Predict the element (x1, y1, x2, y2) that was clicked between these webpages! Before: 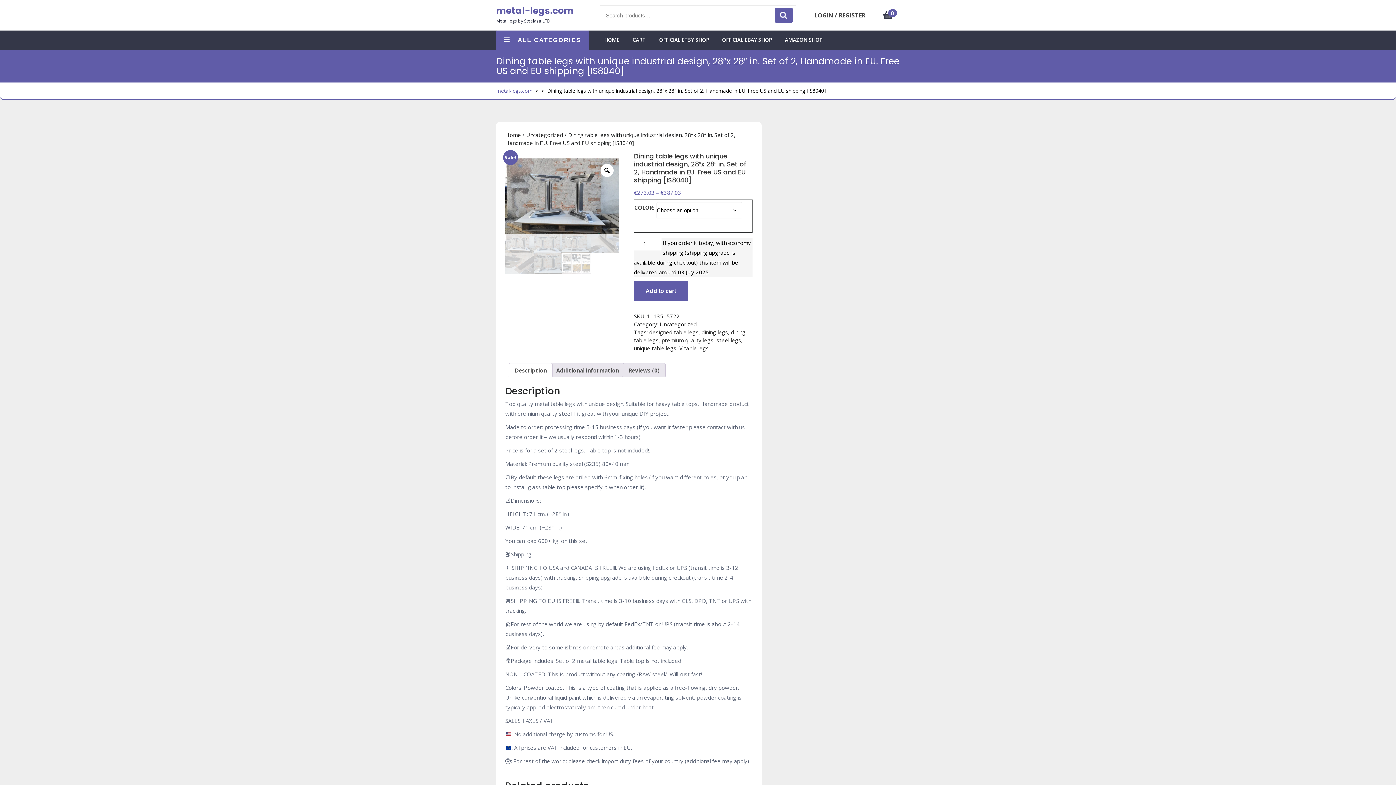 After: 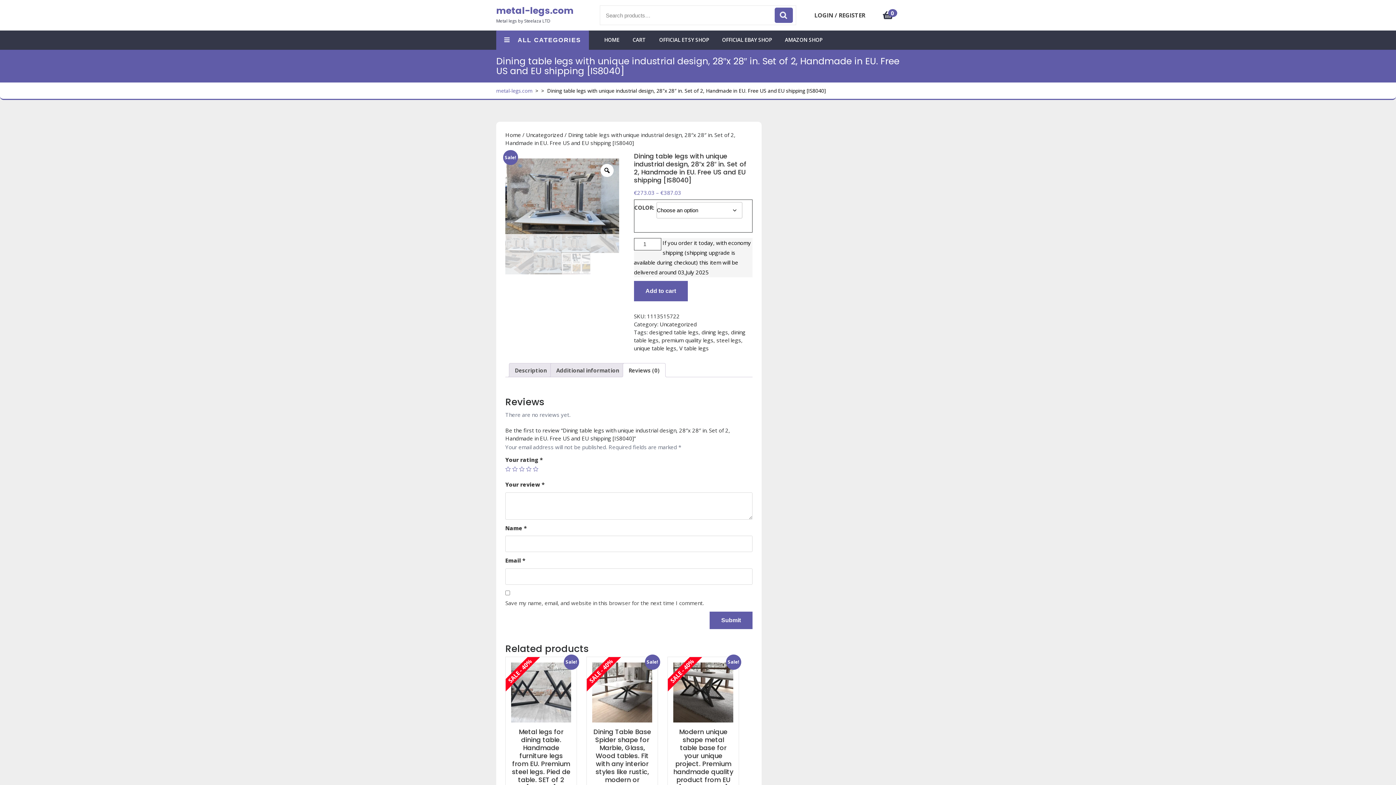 Action: bbox: (628, 363, 660, 377) label: Reviews (0)